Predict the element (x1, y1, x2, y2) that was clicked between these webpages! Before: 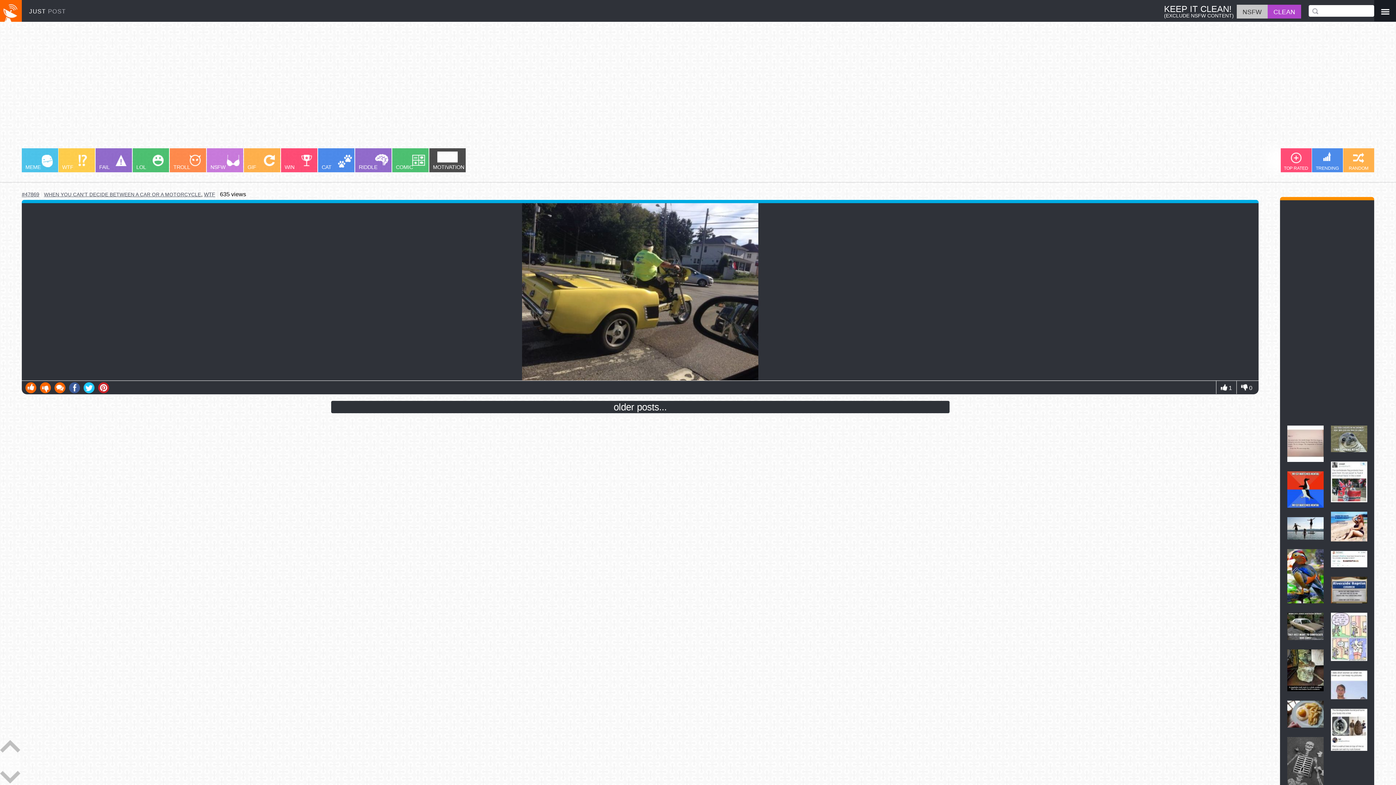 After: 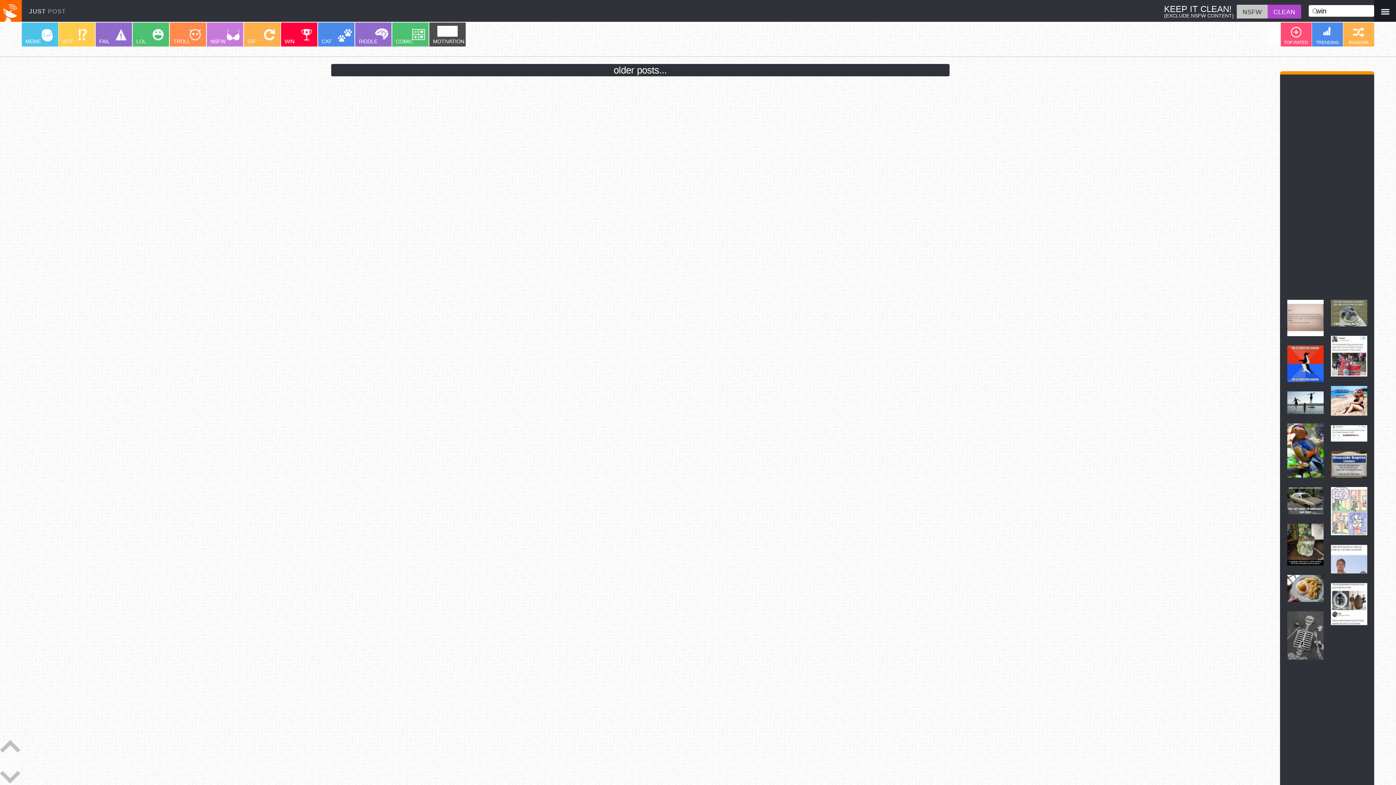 Action: label: WIN bbox: (281, 148, 317, 172)